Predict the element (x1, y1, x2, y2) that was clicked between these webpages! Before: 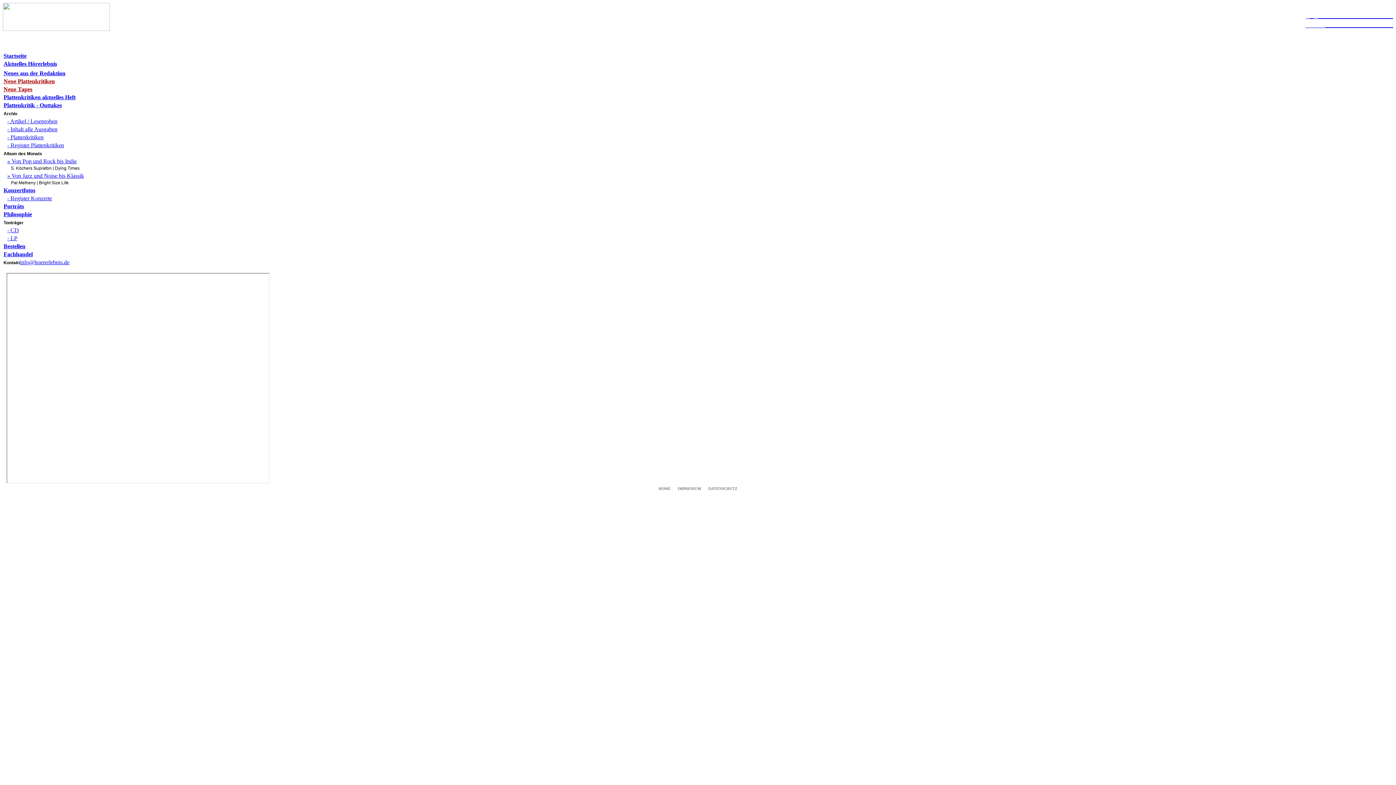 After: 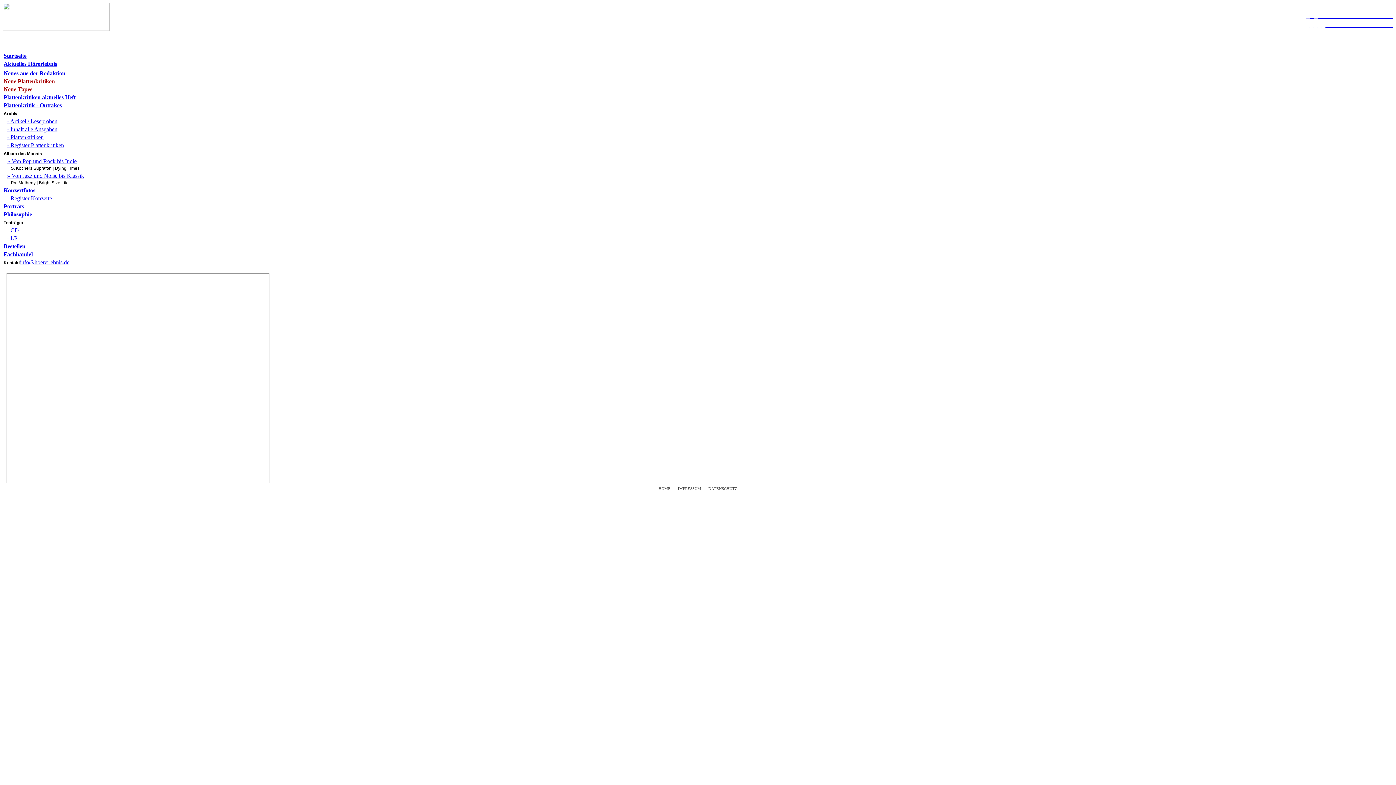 Action: bbox: (958, 10, 1393, 28) label: _»_ H Ö R E R L E B N I S
_____auf F A C E B O O K